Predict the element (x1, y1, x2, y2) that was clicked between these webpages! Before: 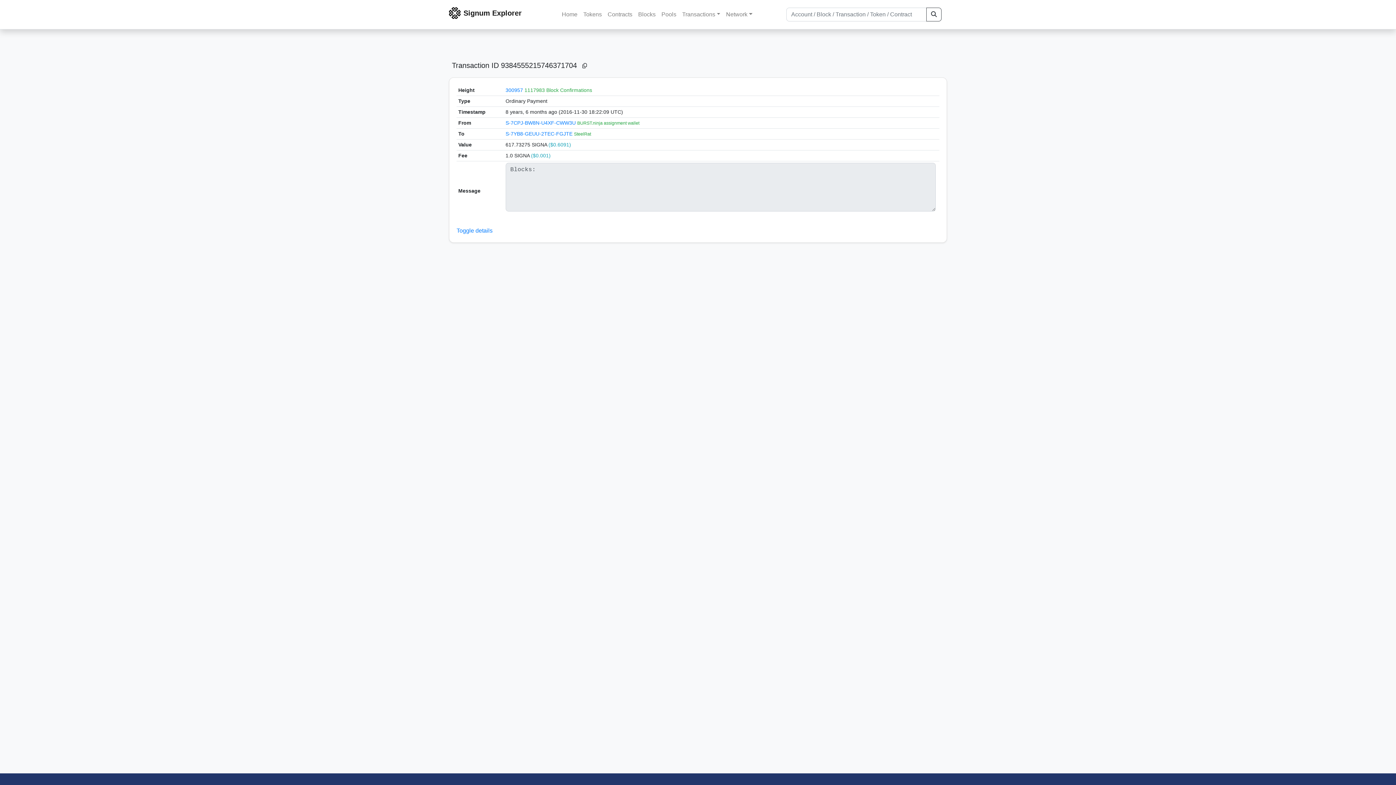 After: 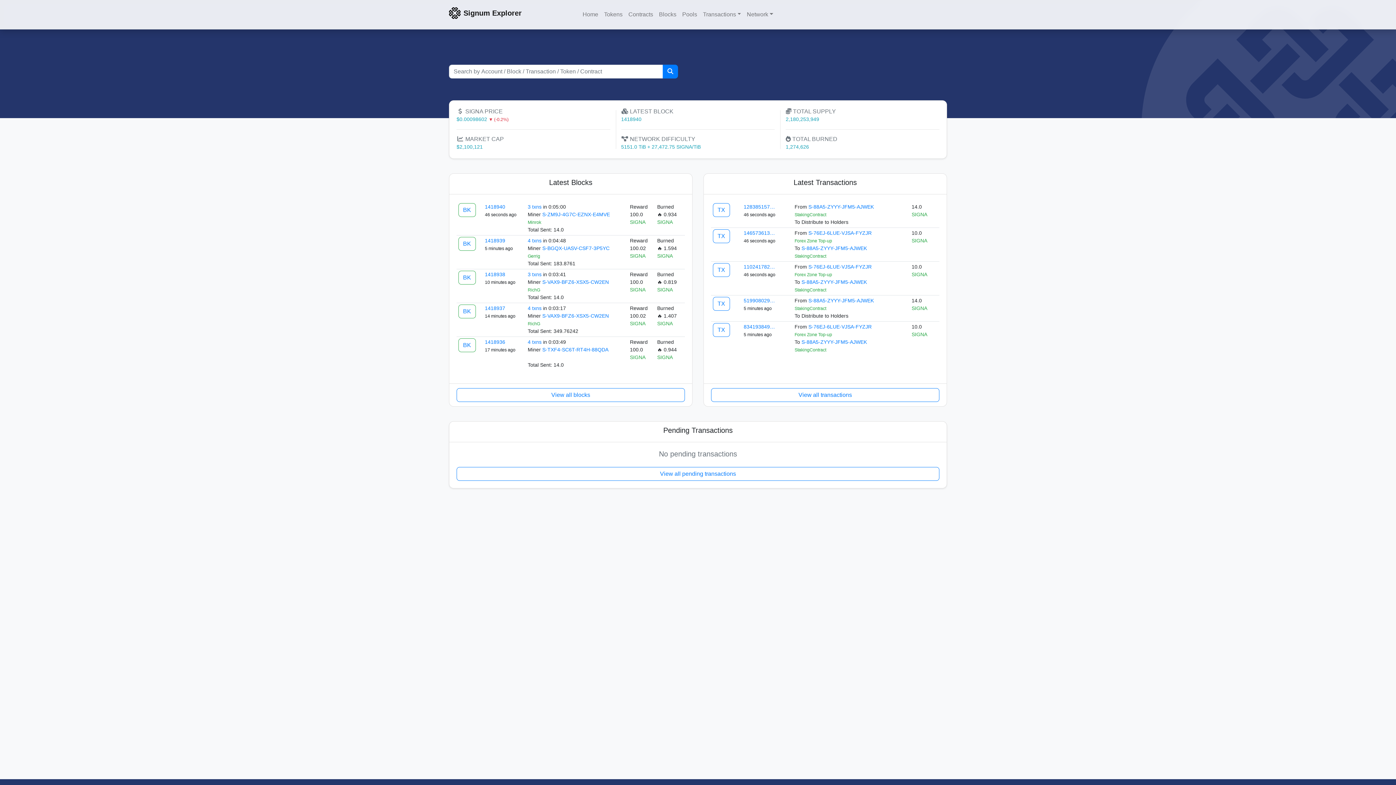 Action: bbox: (449, 7, 460, 18)